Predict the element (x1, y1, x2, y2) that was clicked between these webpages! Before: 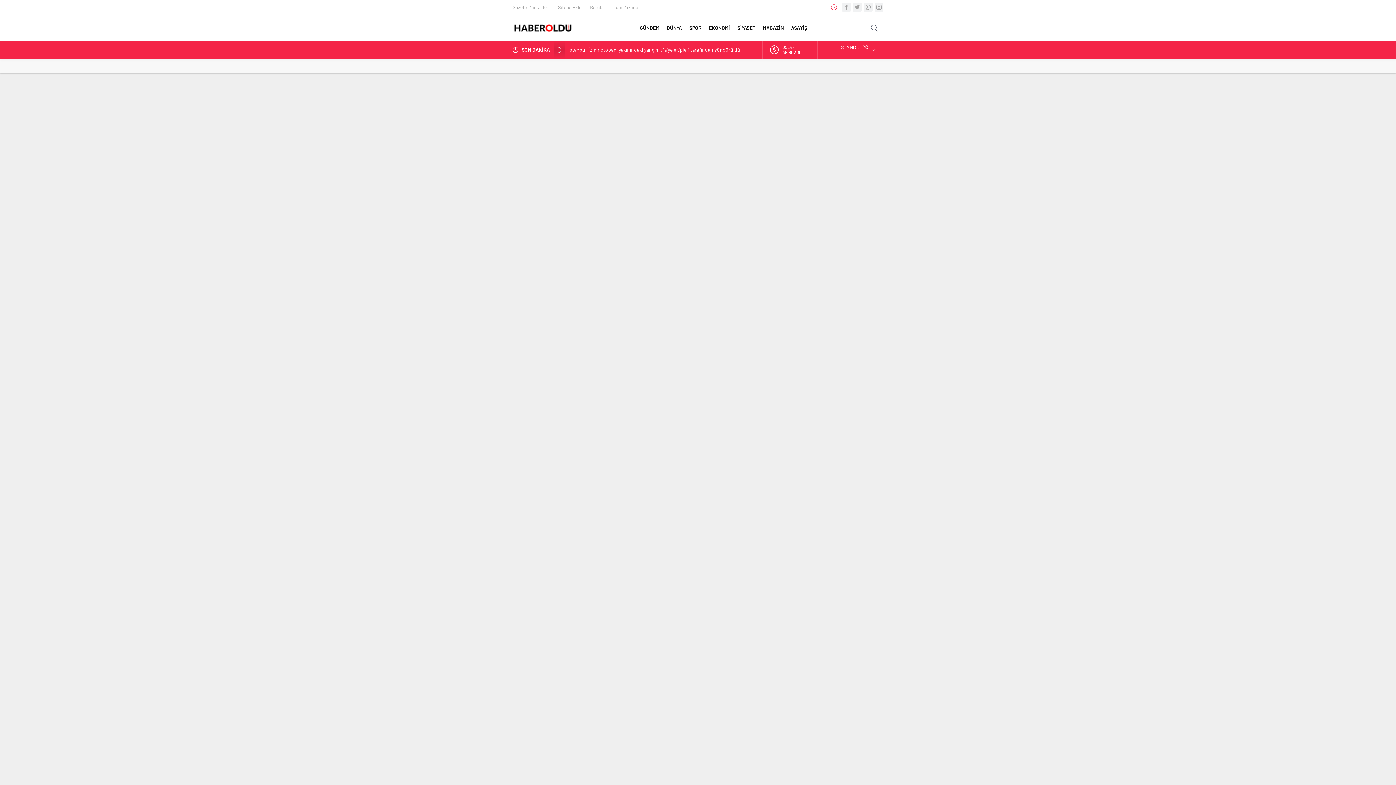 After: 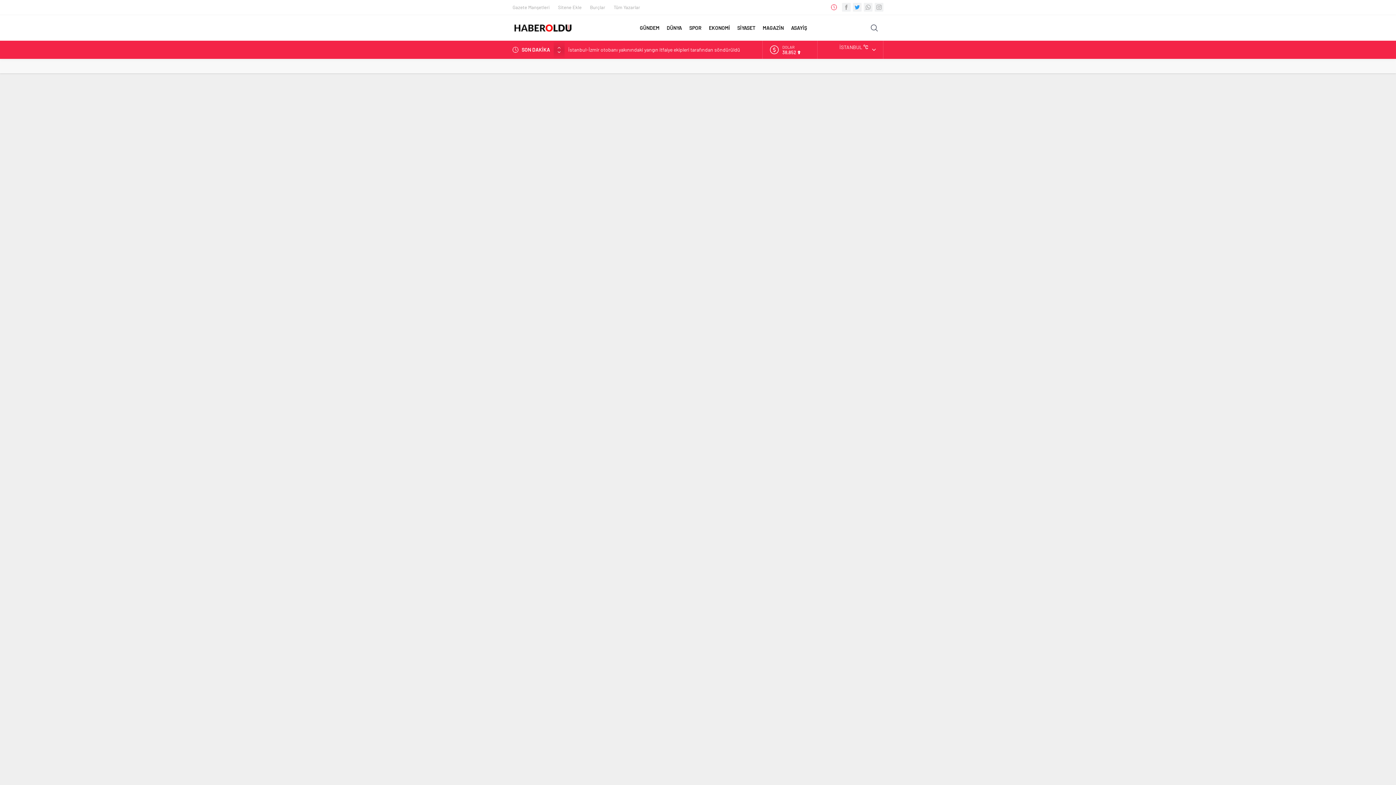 Action: bbox: (853, 2, 861, 11)